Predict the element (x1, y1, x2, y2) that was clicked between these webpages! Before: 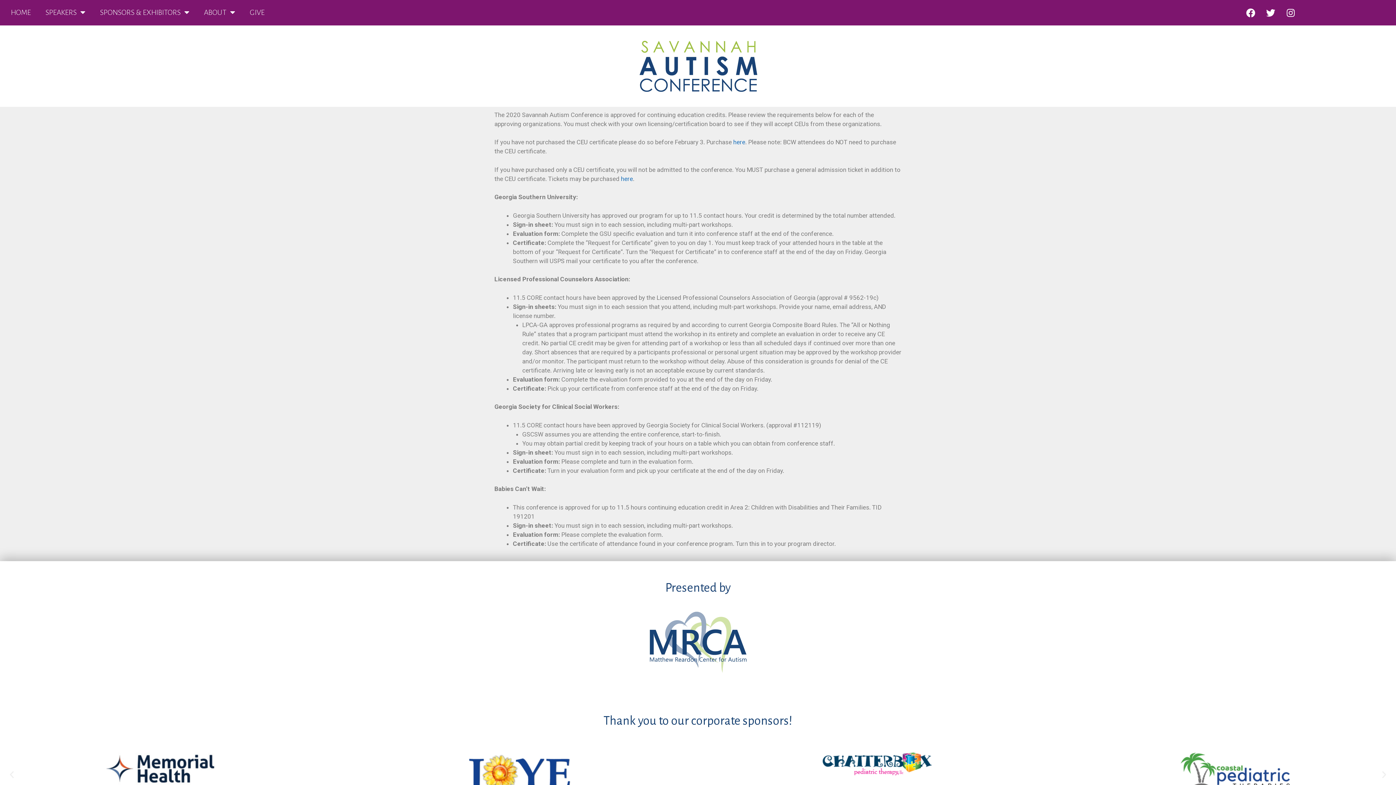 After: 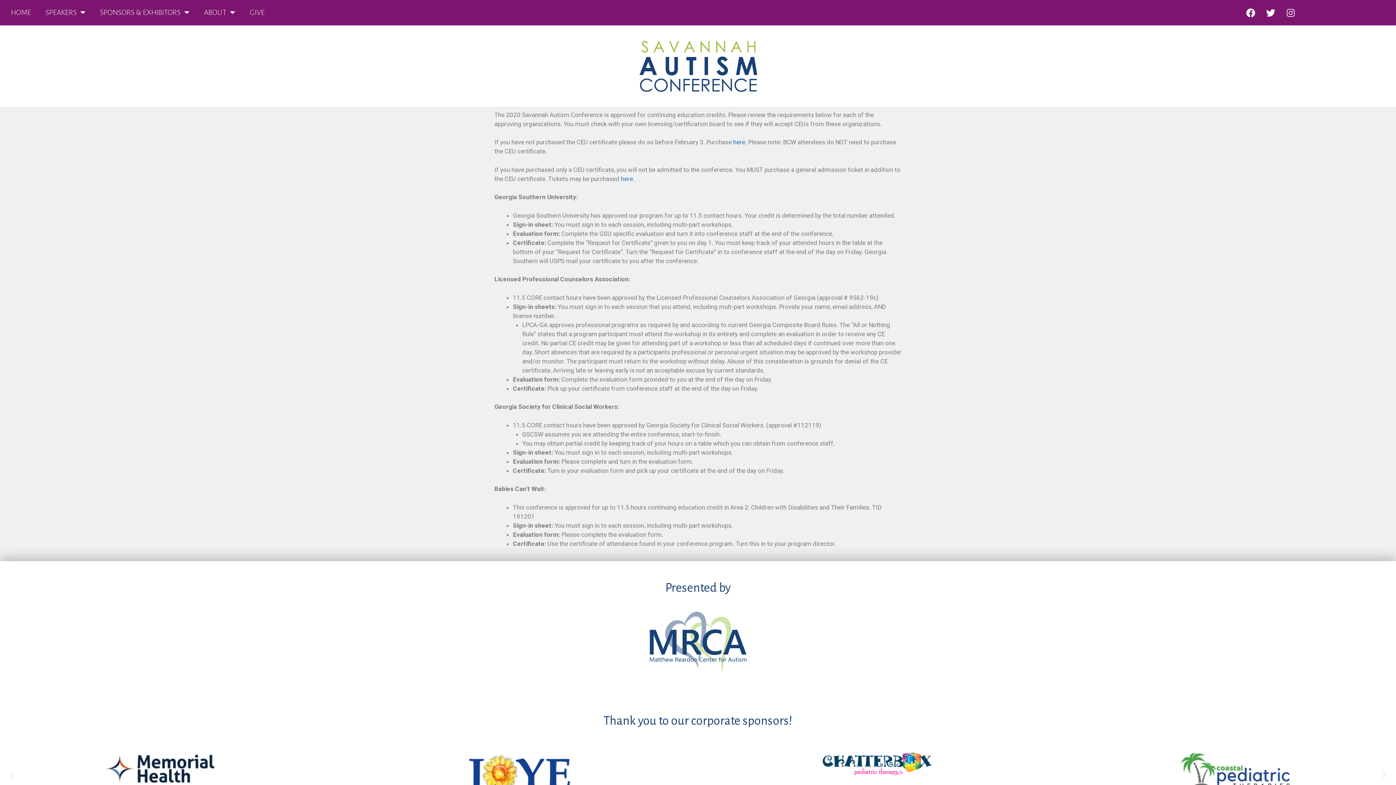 Action: bbox: (1281, 3, 1300, 21) label: Instagram